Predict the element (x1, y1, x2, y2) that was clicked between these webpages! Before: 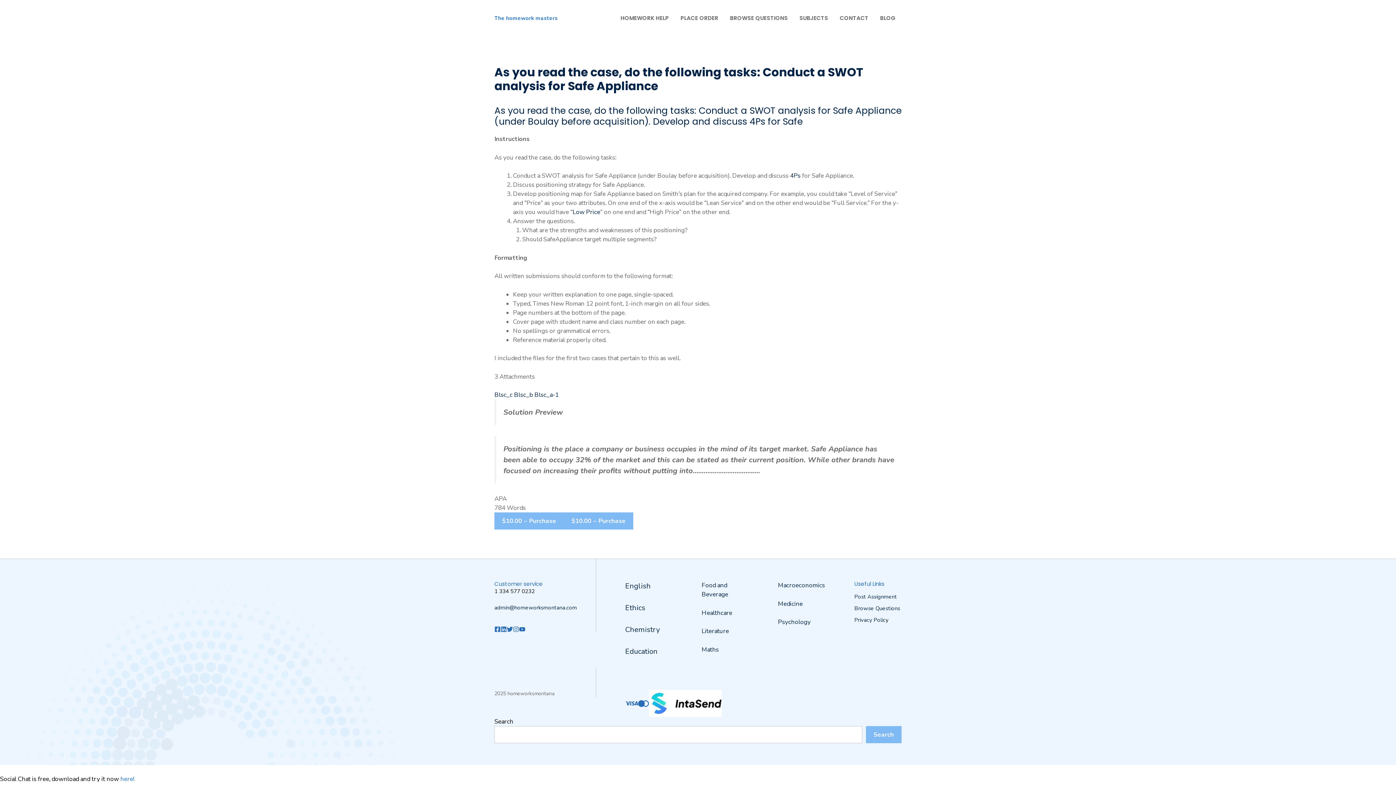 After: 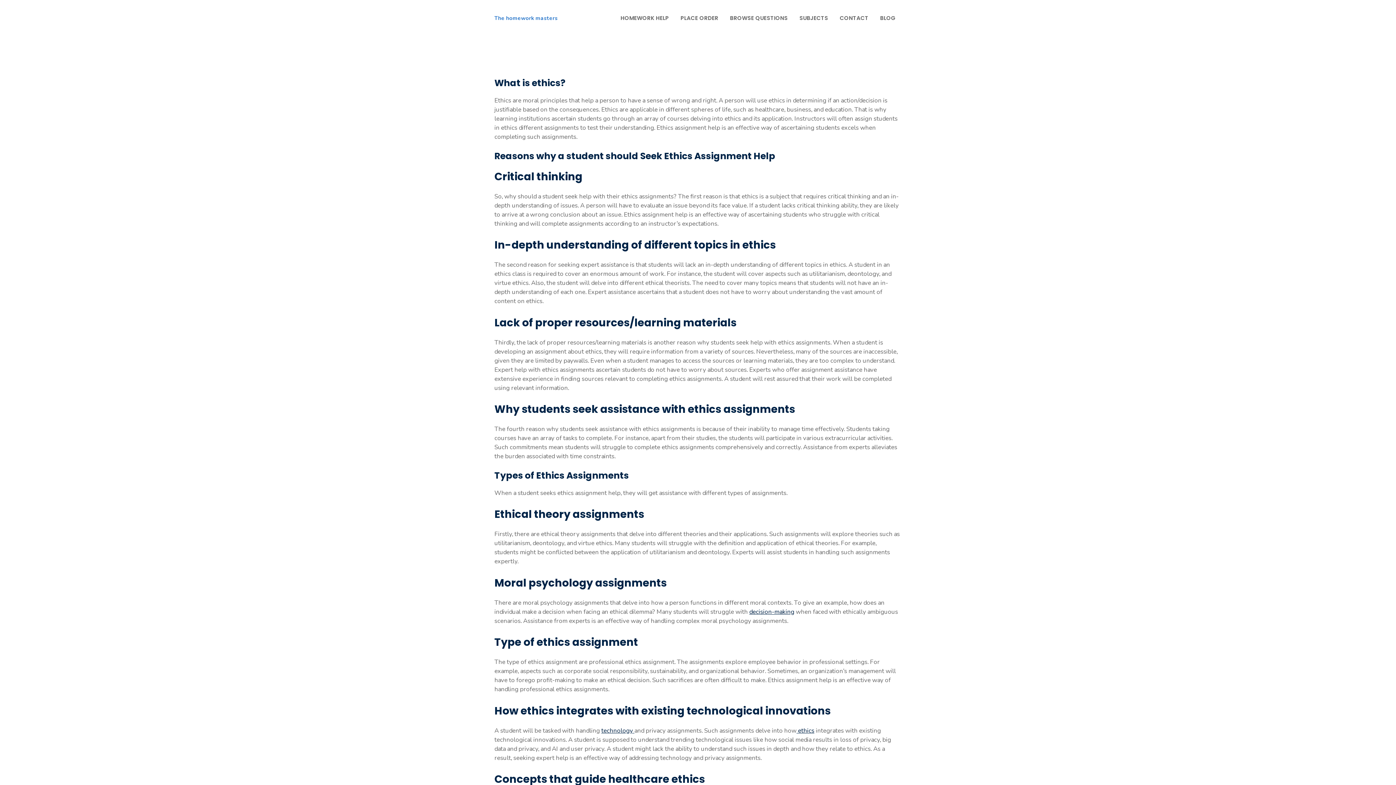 Action: label: Ethics bbox: (625, 603, 645, 613)